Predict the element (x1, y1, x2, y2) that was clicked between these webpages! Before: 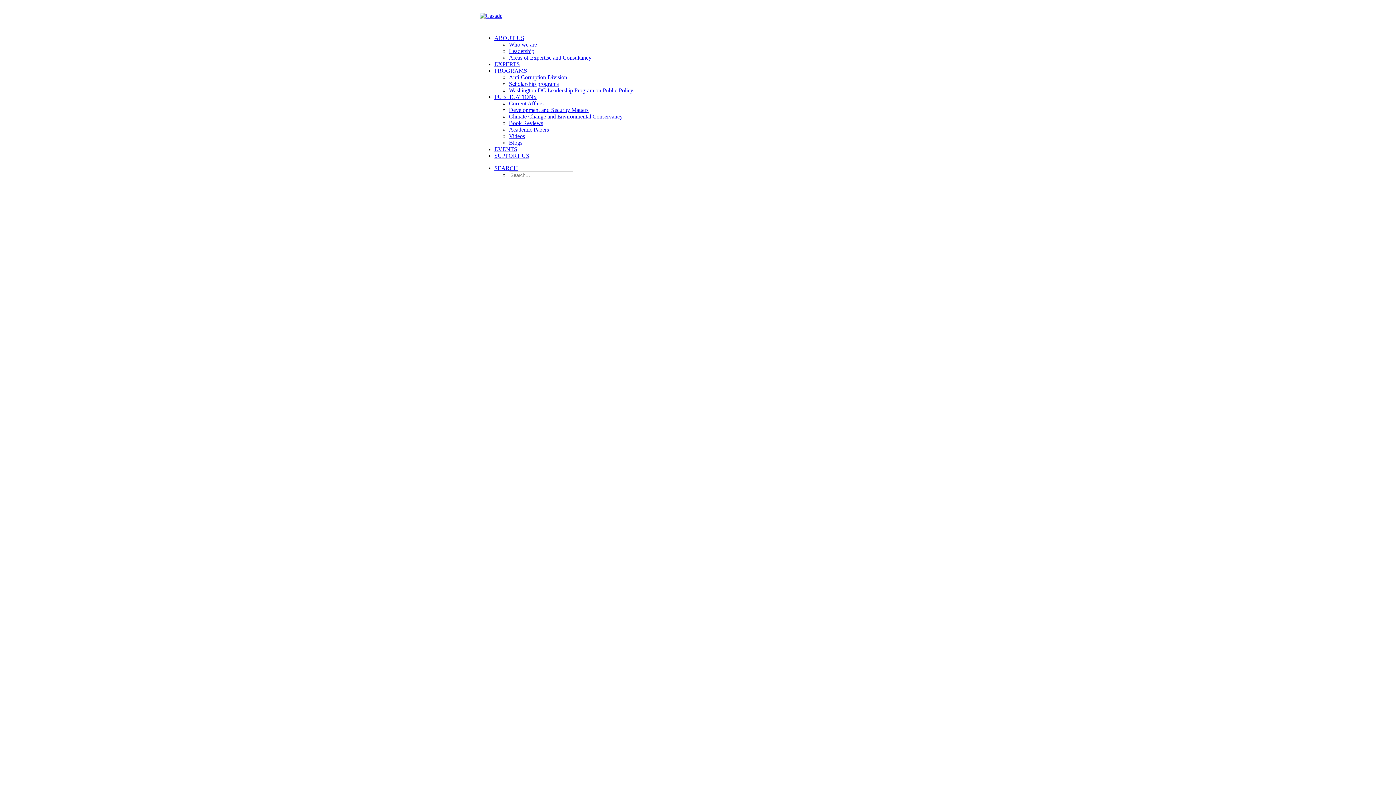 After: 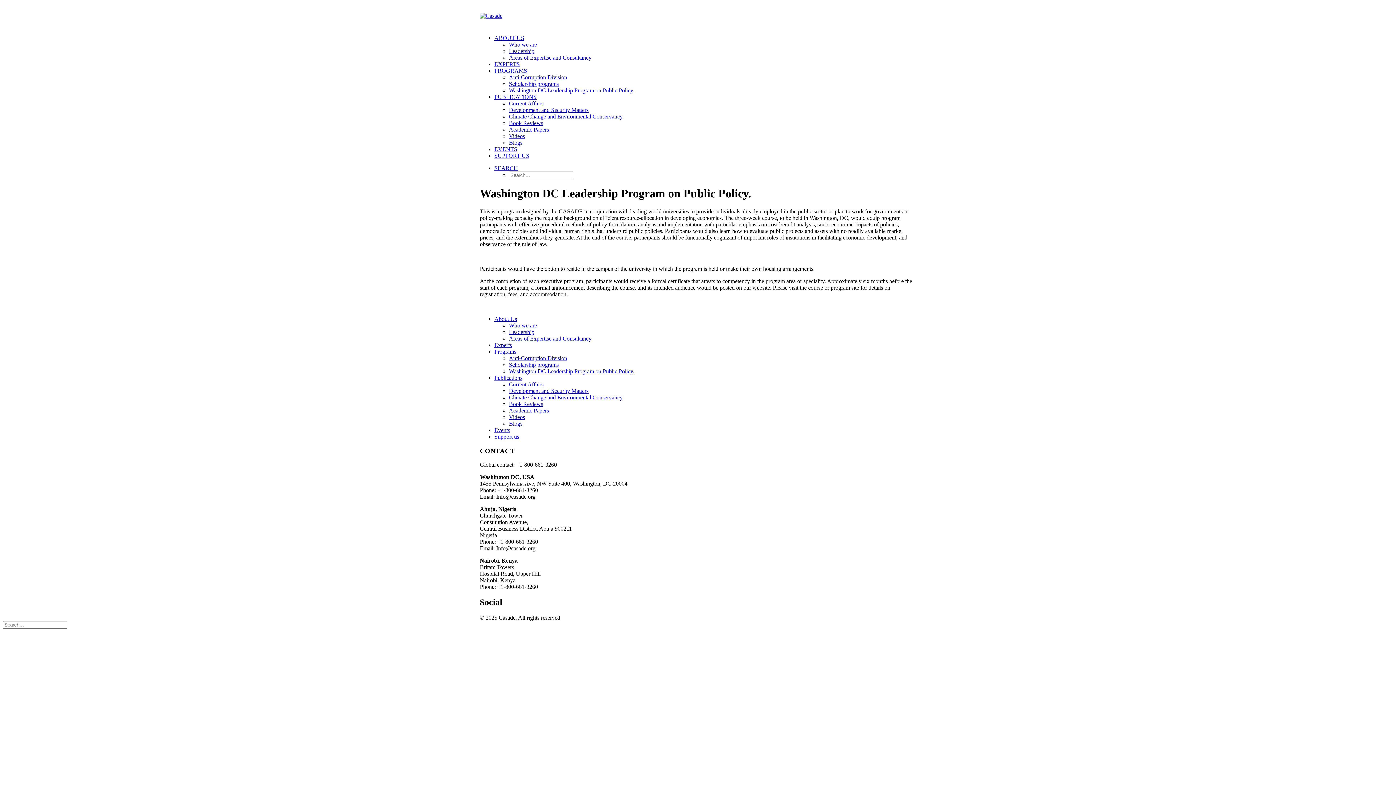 Action: label: Washington DC Leadership Program on Public Policy. bbox: (509, 87, 634, 93)